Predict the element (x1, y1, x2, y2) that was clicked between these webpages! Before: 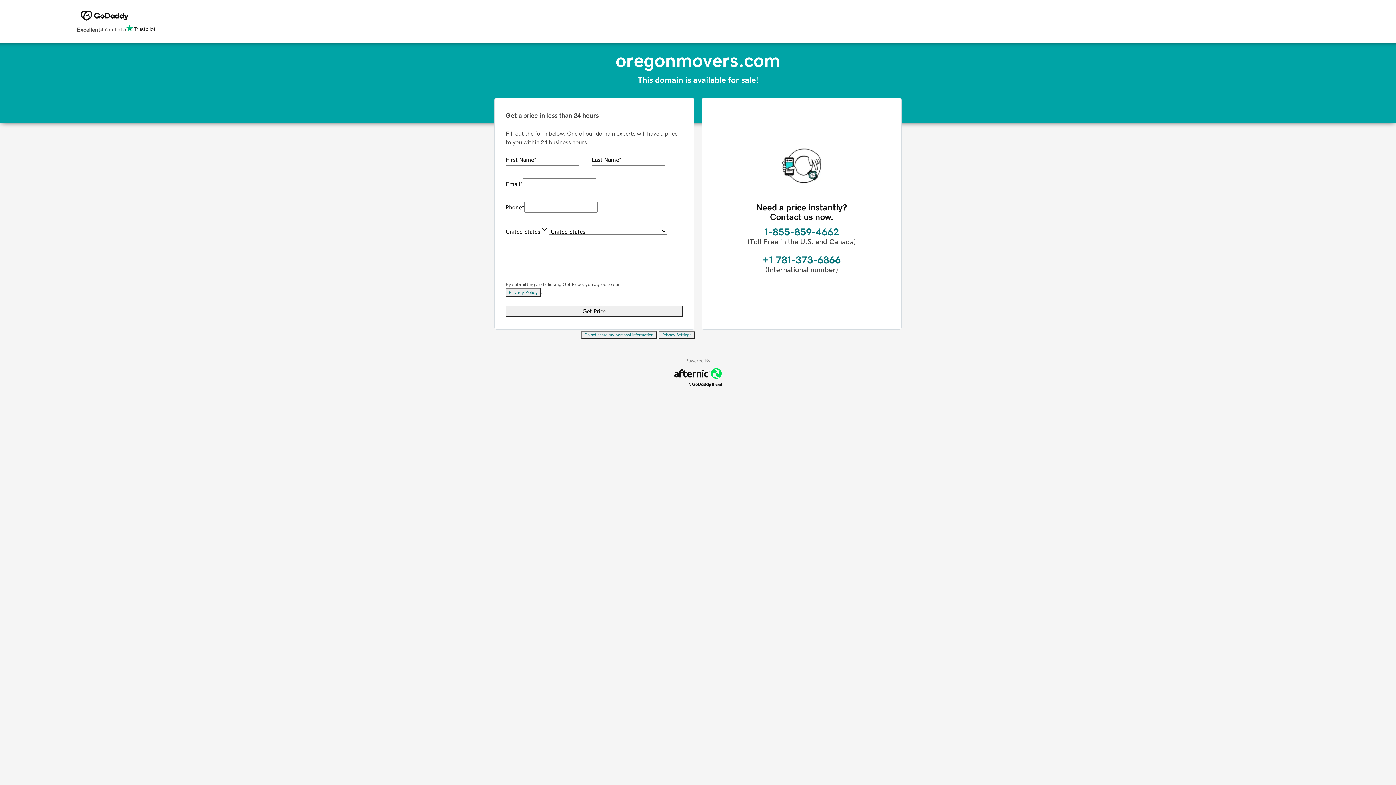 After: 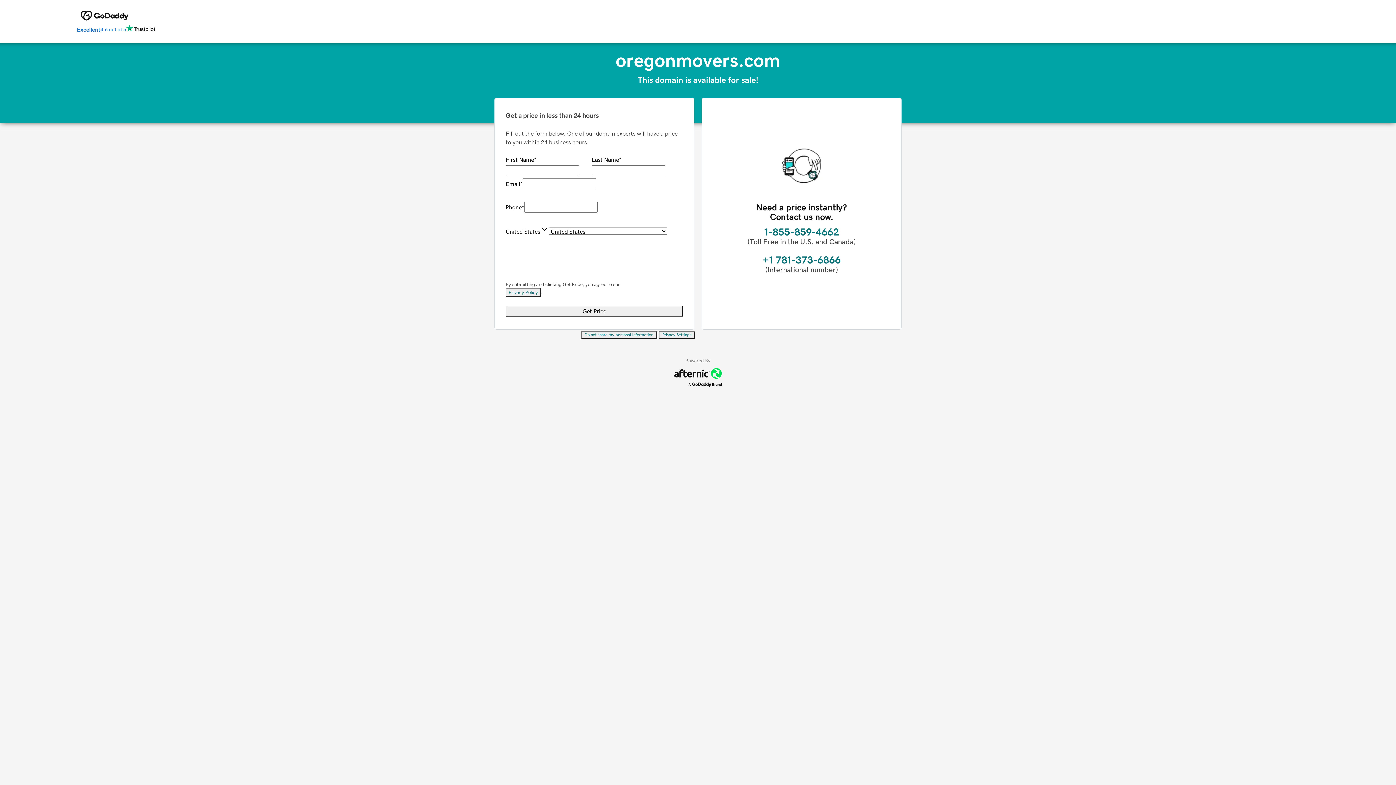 Action: label: Excellent
4.6 out of 5 bbox: (76, 24, 155, 34)